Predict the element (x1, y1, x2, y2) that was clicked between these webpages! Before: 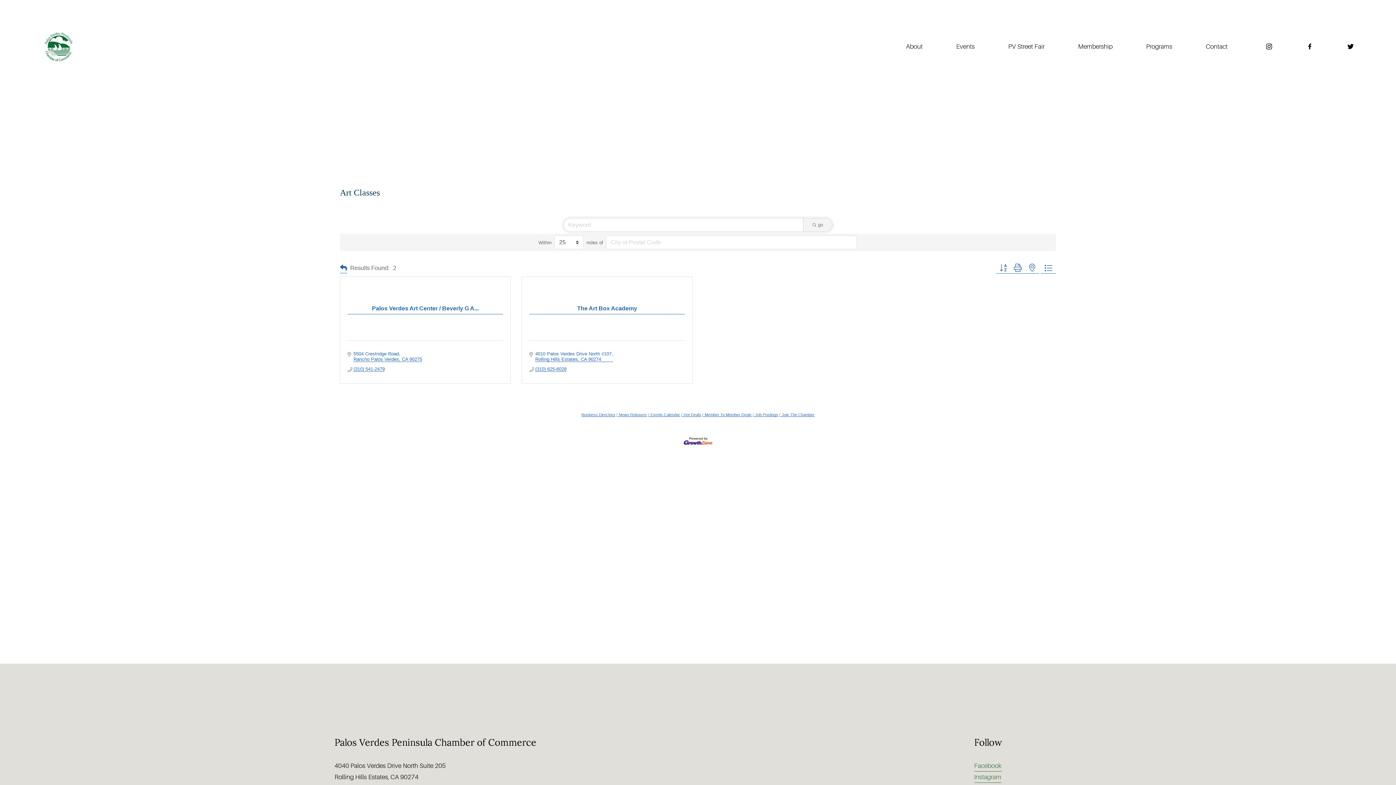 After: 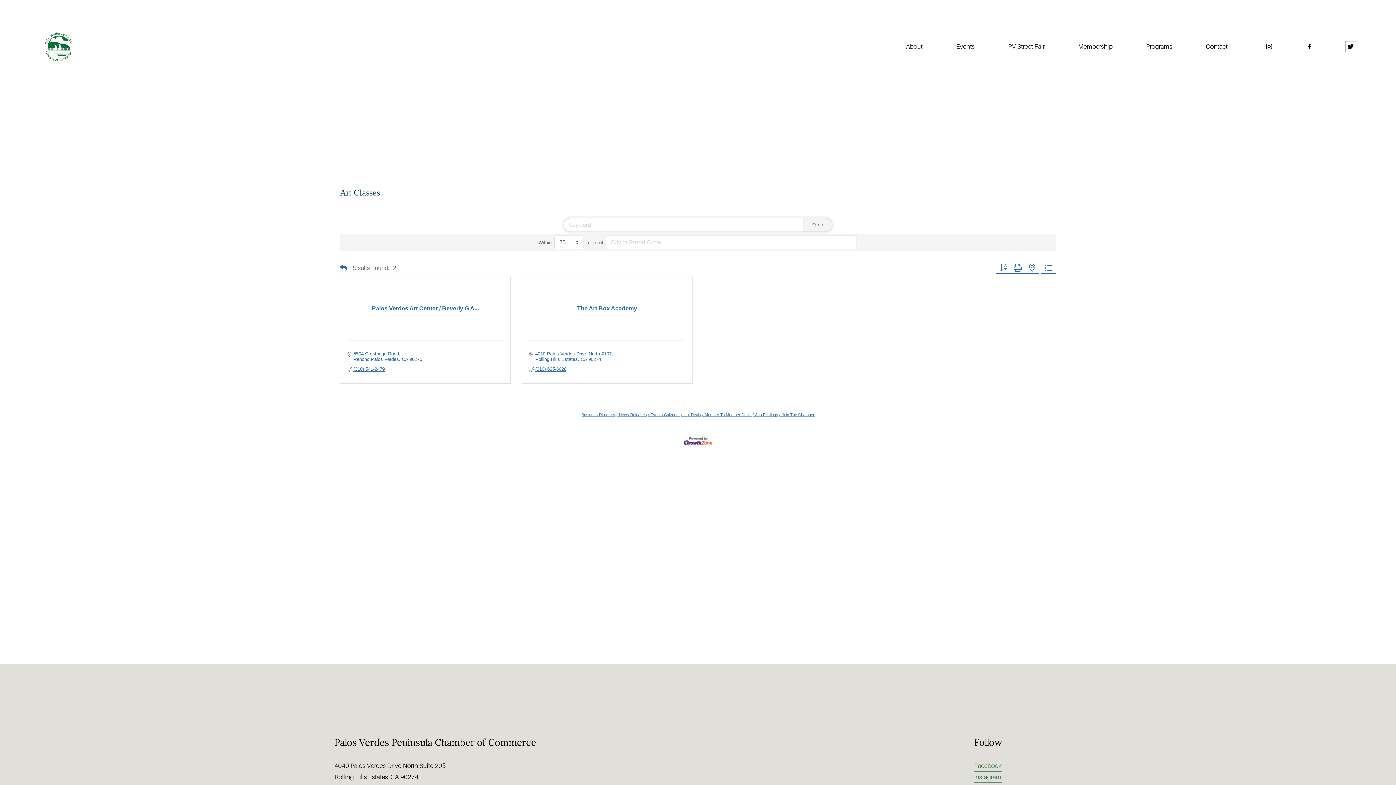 Action: label: Twitter bbox: (1347, 42, 1354, 50)